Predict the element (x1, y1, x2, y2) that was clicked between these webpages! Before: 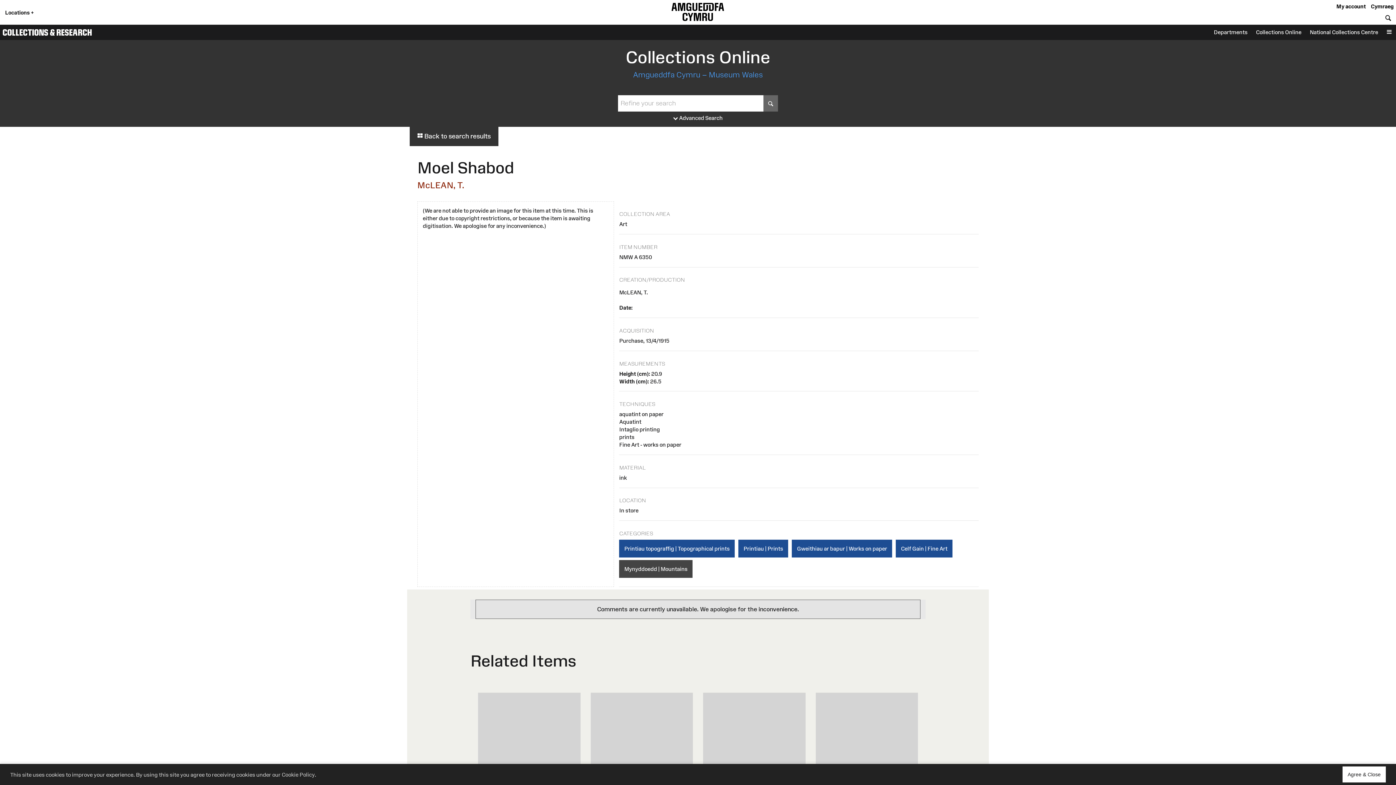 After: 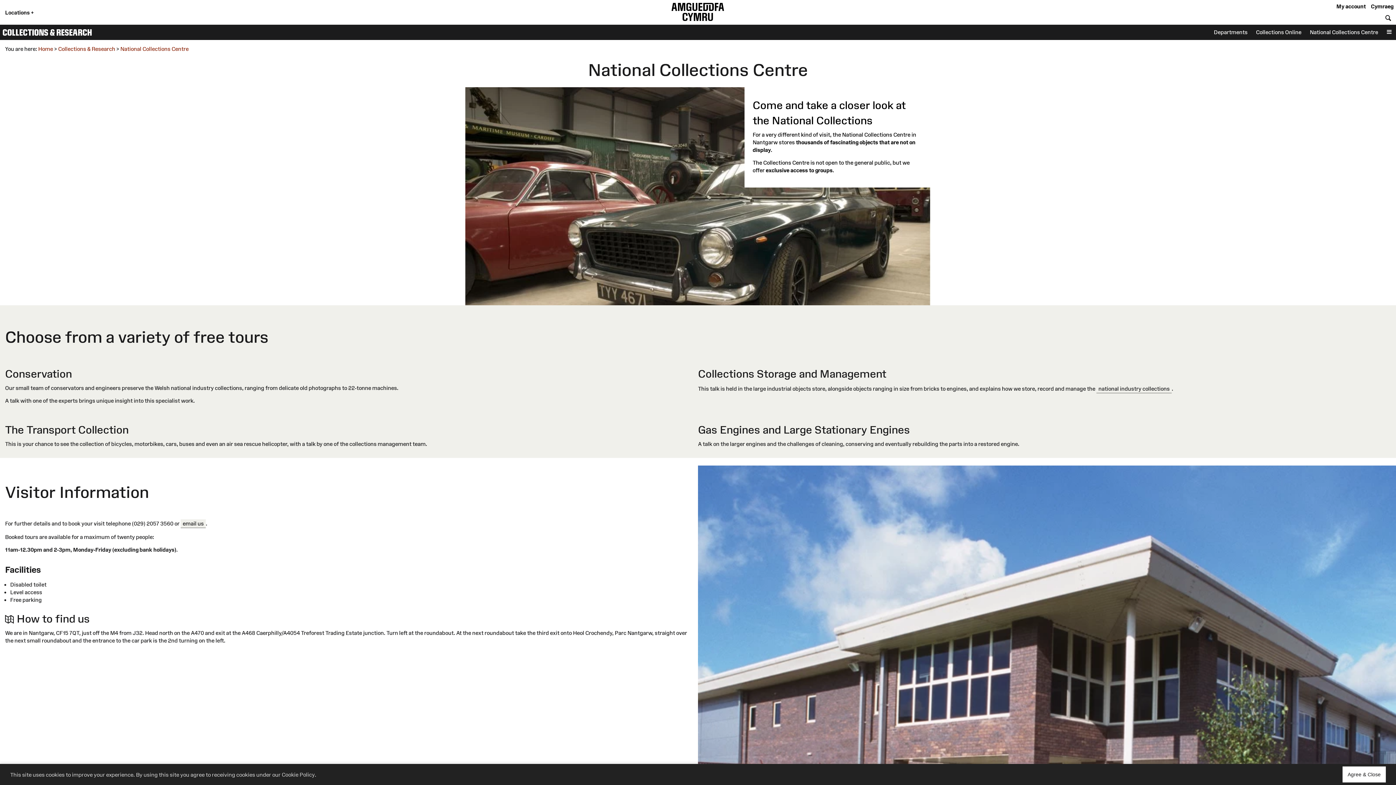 Action: bbox: (1306, 24, 1382, 40) label: National Collections Centre